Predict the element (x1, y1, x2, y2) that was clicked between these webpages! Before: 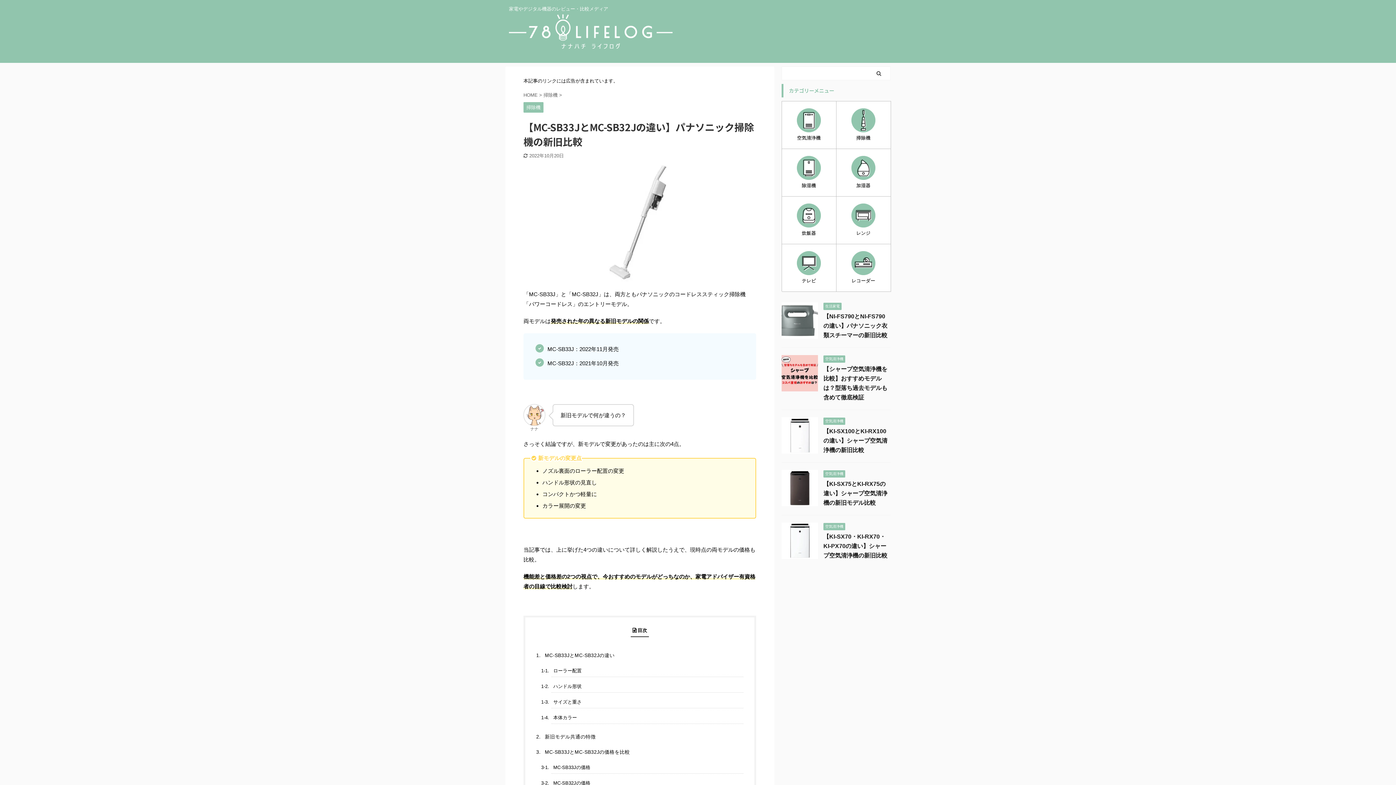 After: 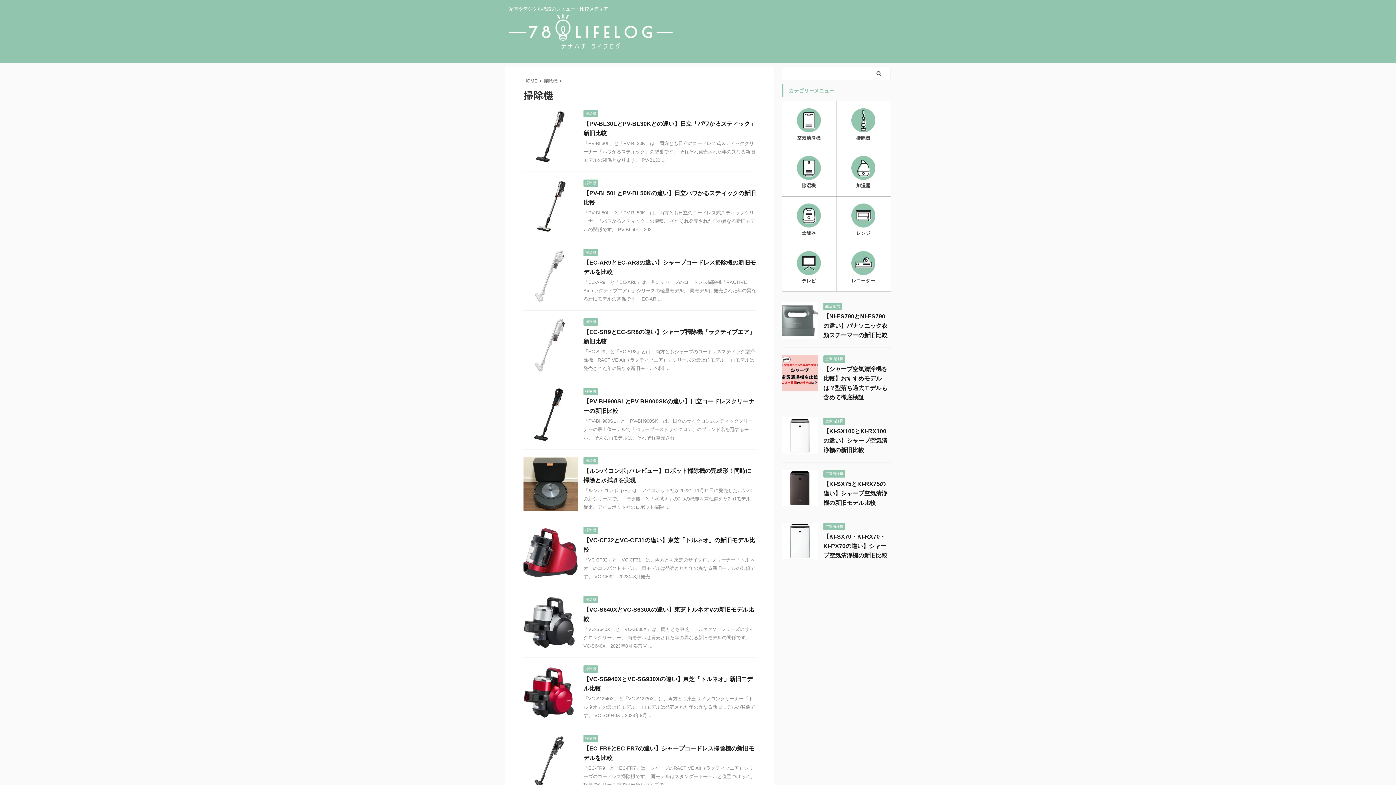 Action: label: 掃除機  bbox: (543, 92, 559, 97)